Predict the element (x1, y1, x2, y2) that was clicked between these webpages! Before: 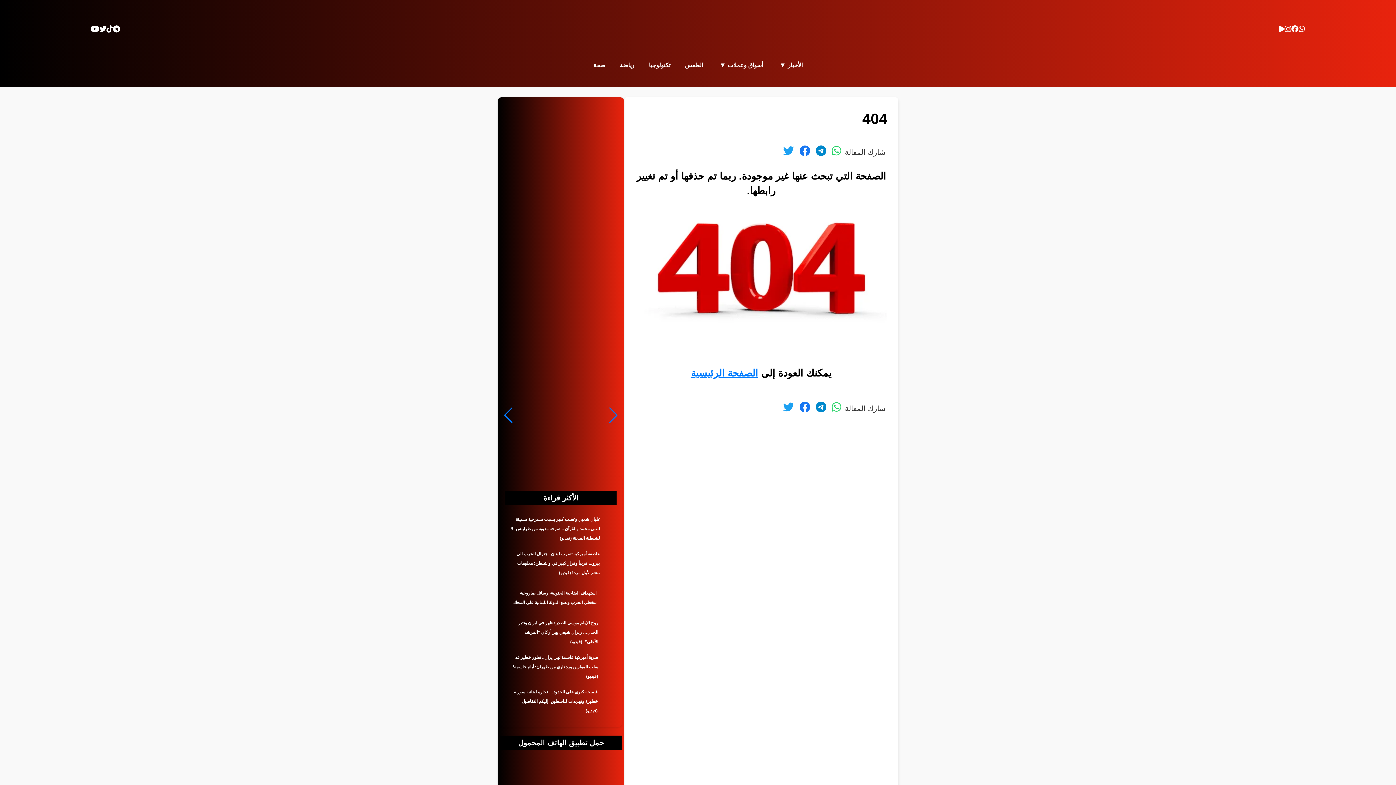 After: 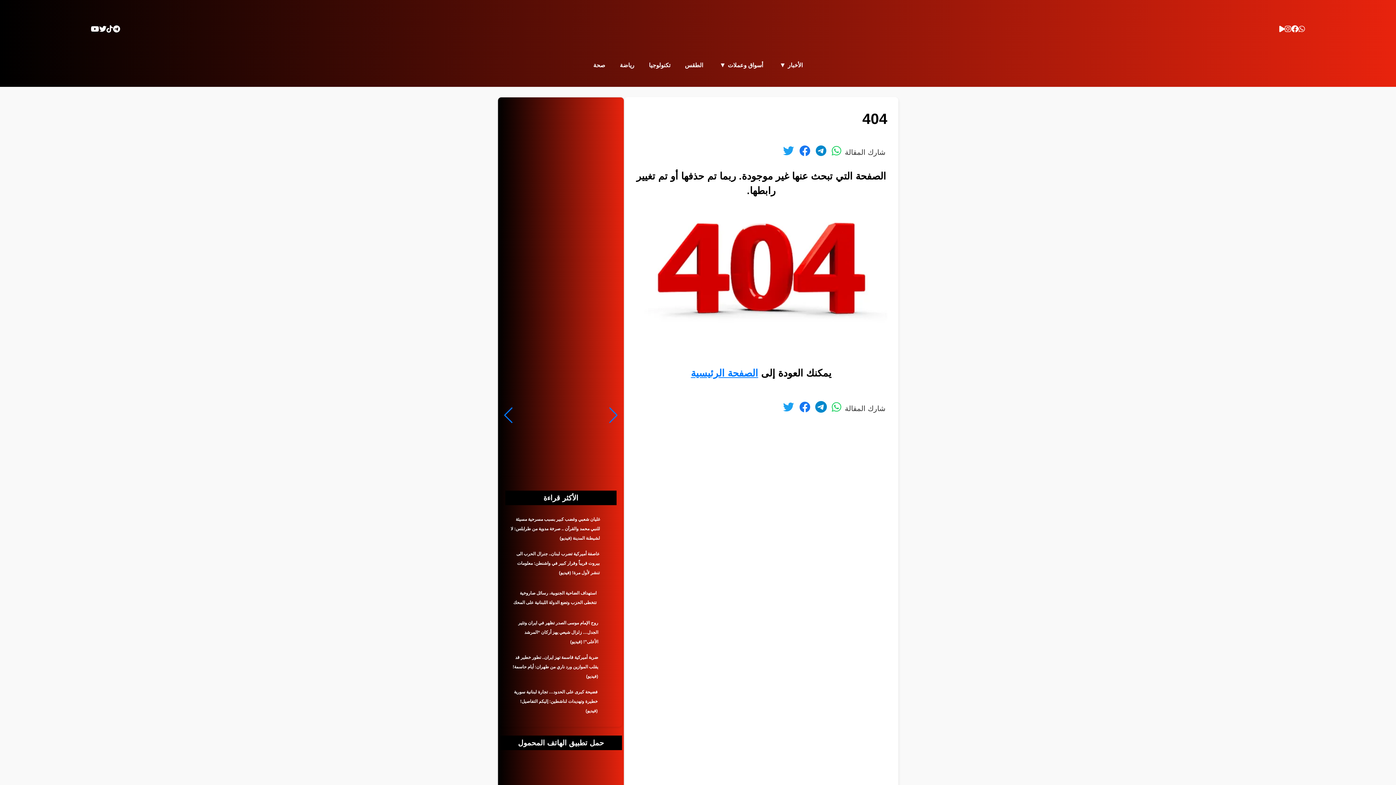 Action: bbox: (816, 401, 826, 412)